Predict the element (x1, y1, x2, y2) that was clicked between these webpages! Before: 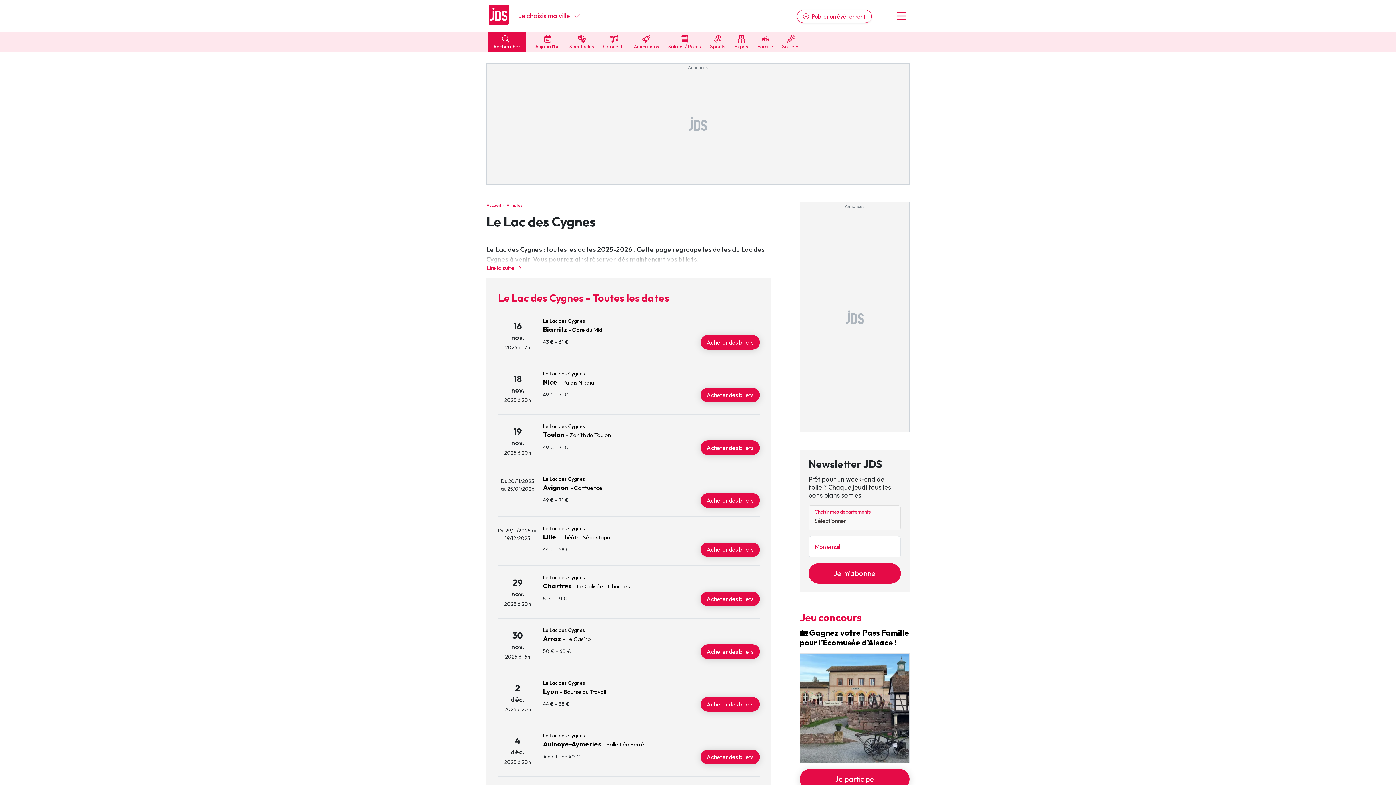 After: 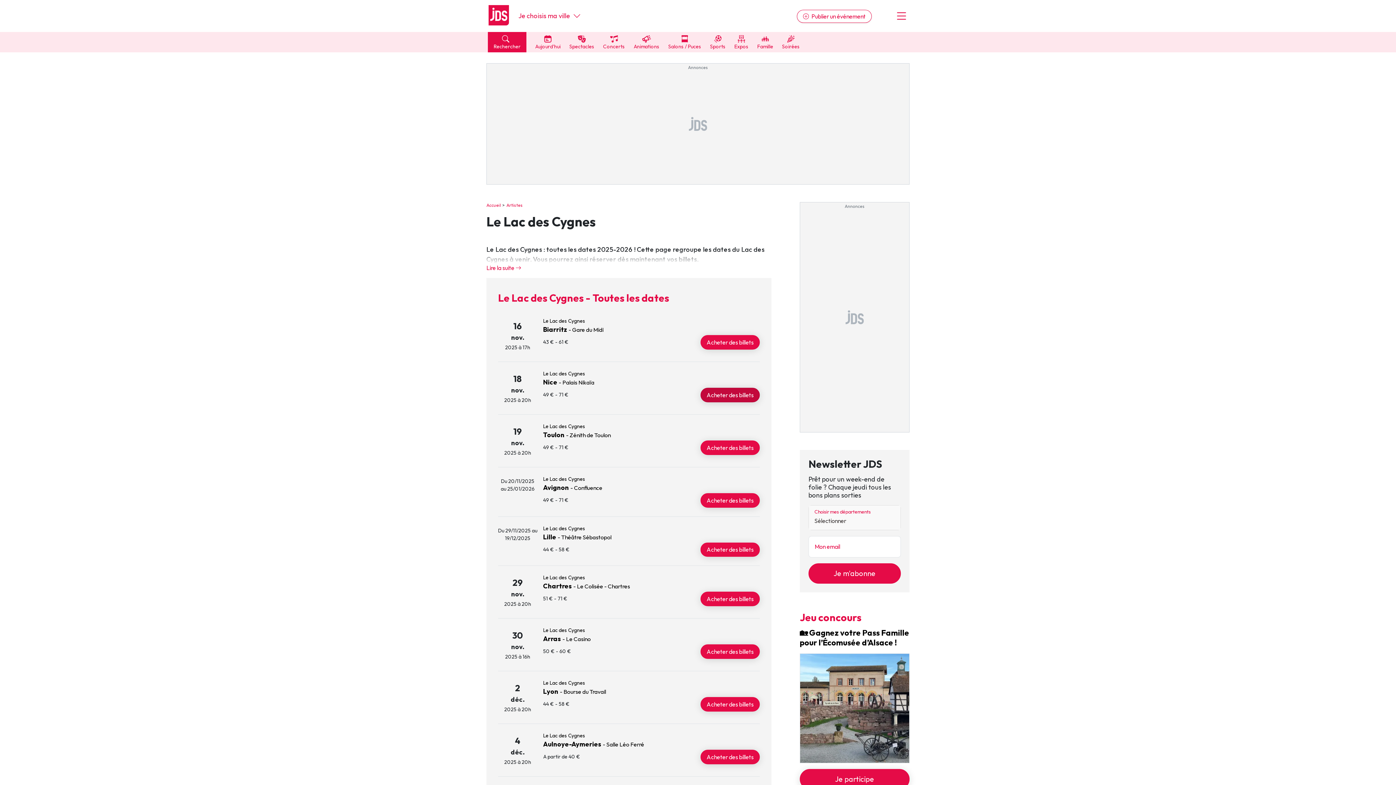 Action: label: Acheter des billets bbox: (700, 388, 760, 402)